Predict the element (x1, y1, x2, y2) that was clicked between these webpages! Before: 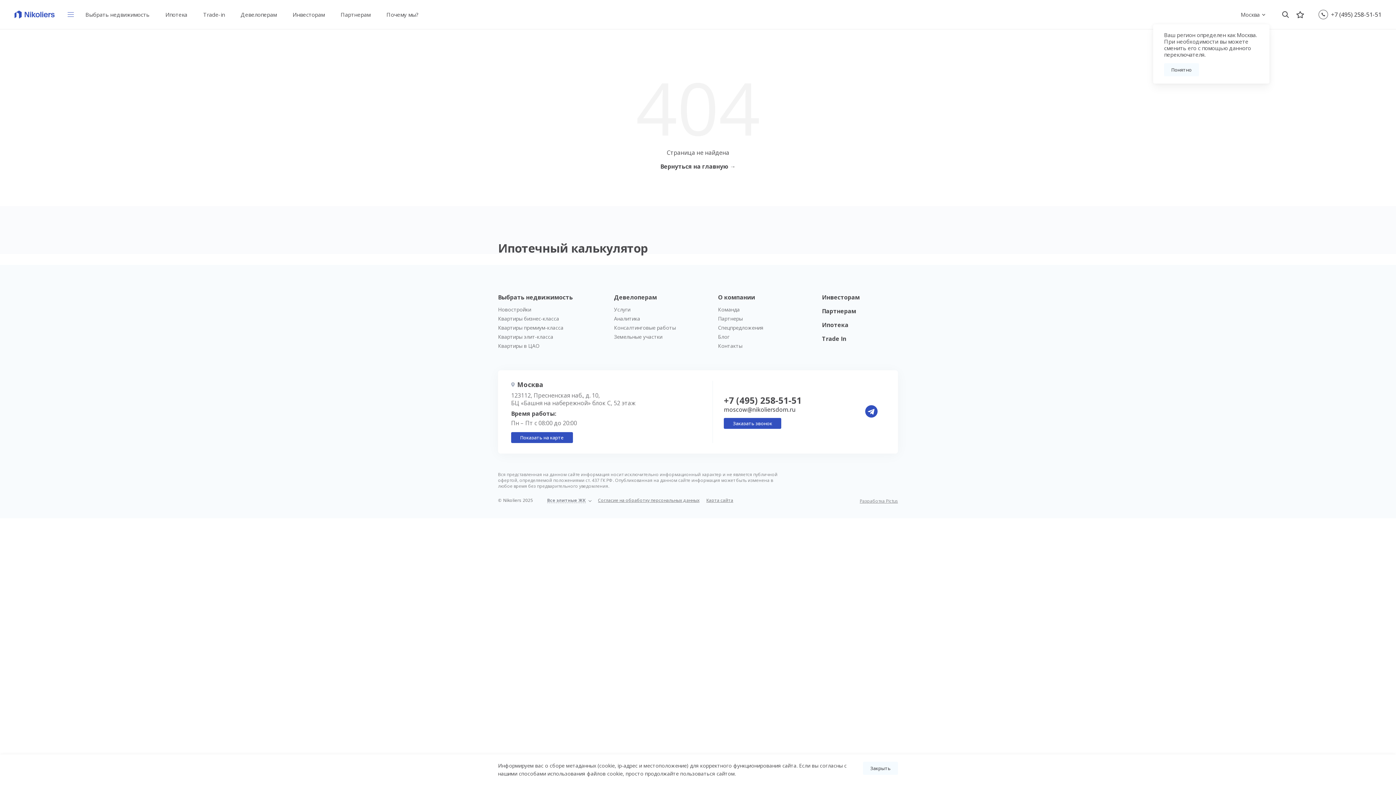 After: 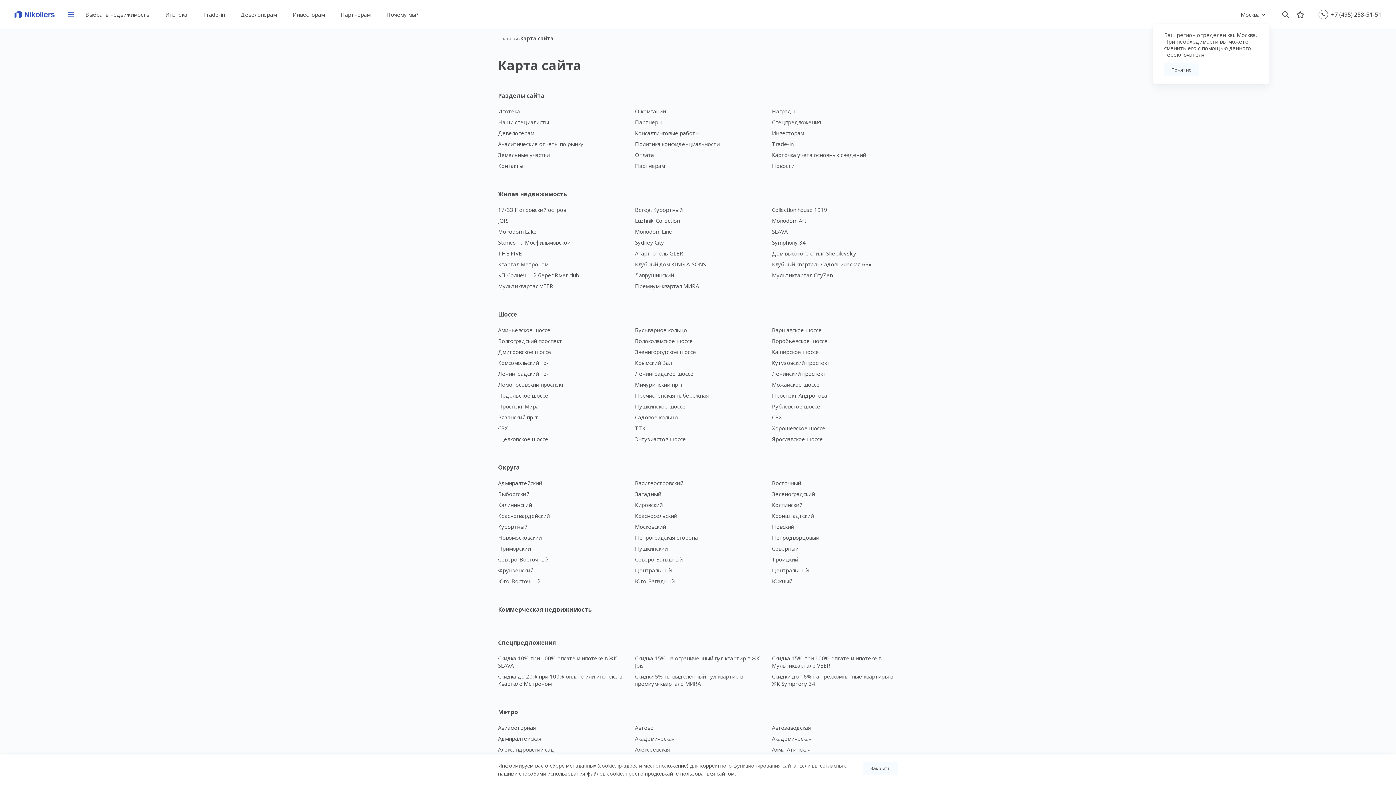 Action: label: Карта сайта bbox: (706, 497, 733, 503)